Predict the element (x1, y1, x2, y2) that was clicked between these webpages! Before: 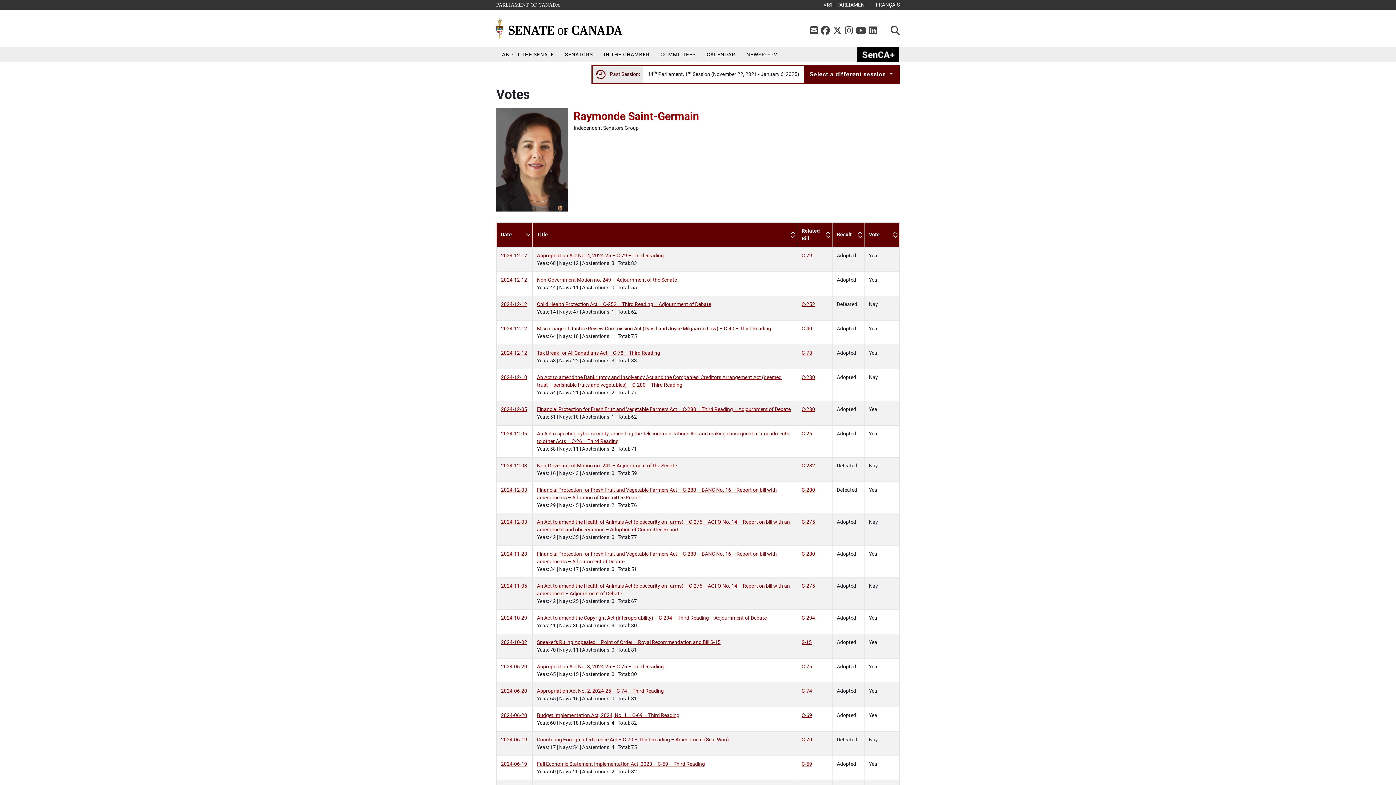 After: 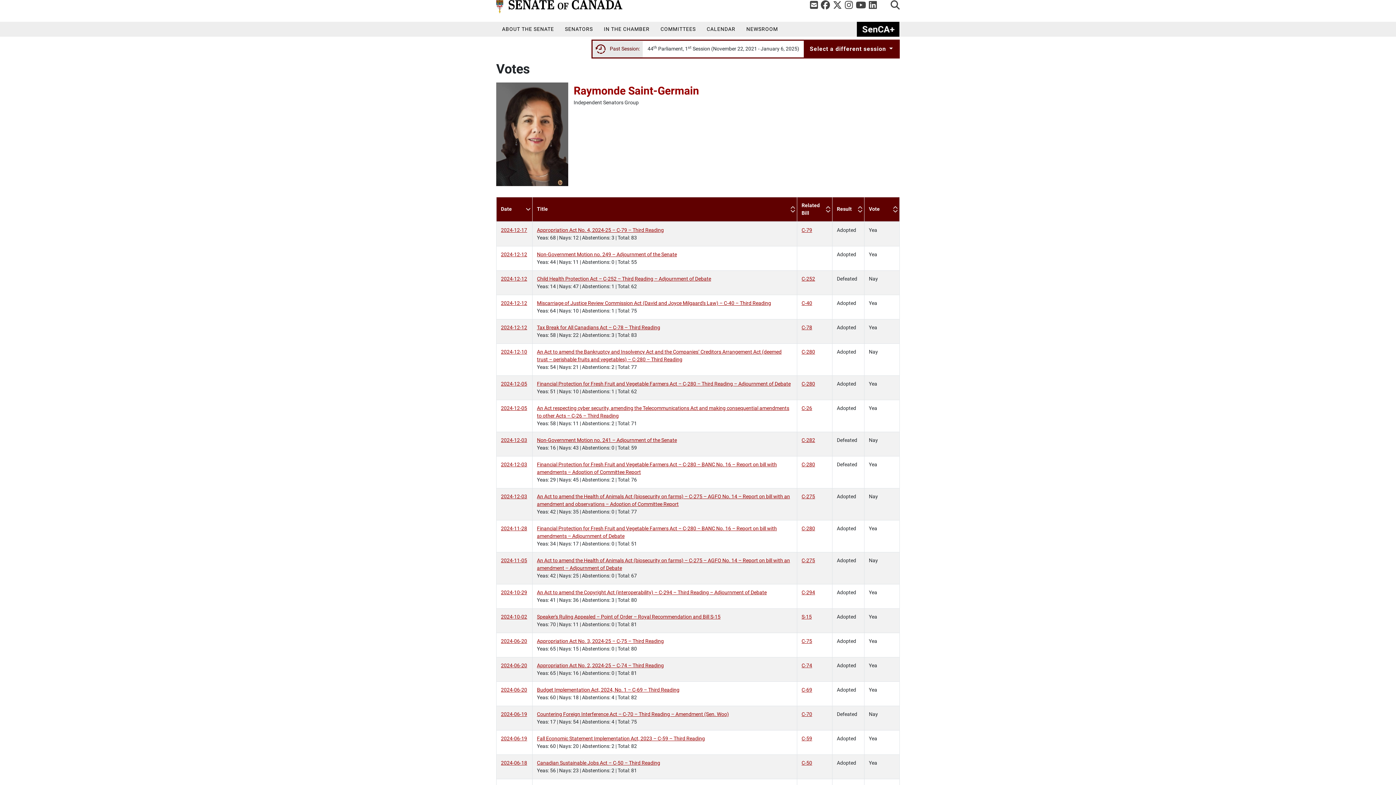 Action: bbox: (833, 25, 844, 36) label: Twitter
 